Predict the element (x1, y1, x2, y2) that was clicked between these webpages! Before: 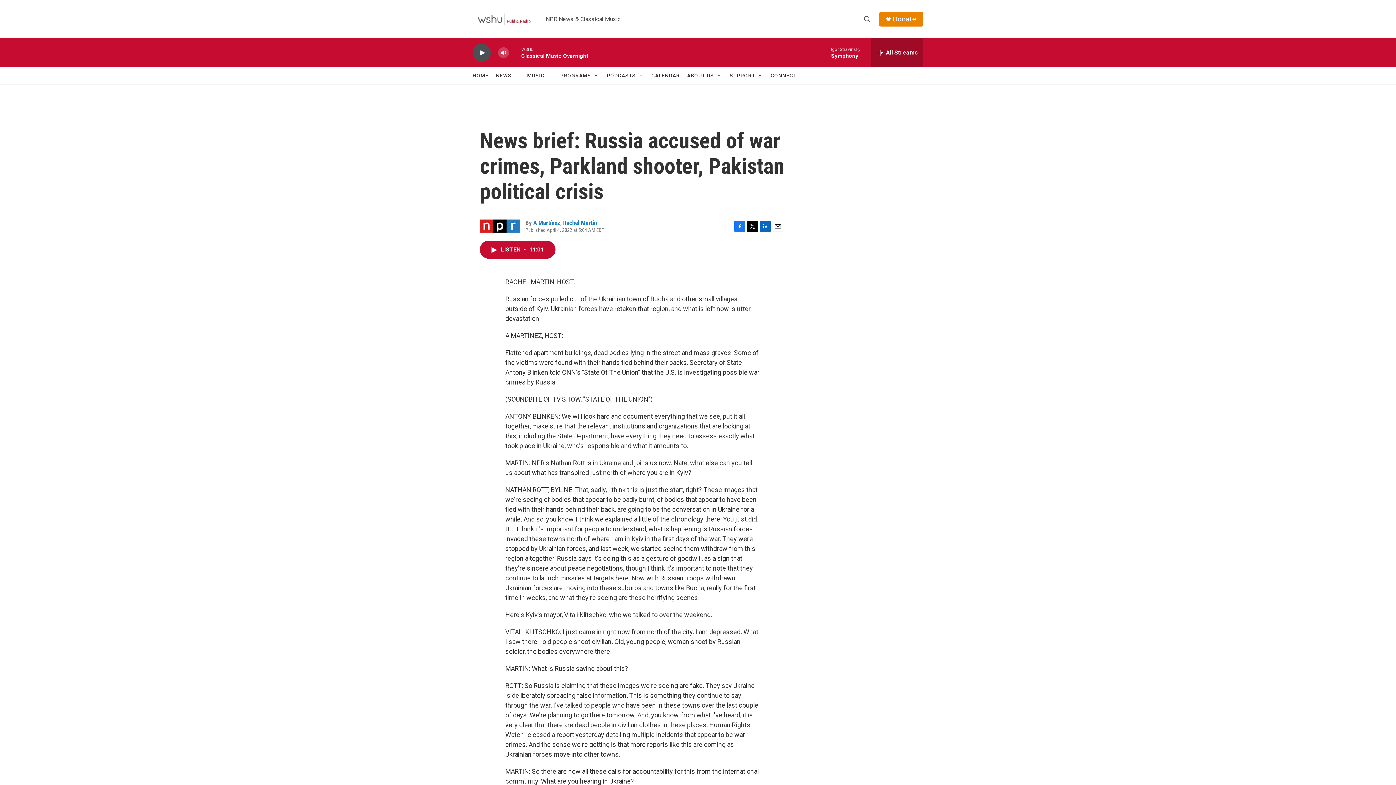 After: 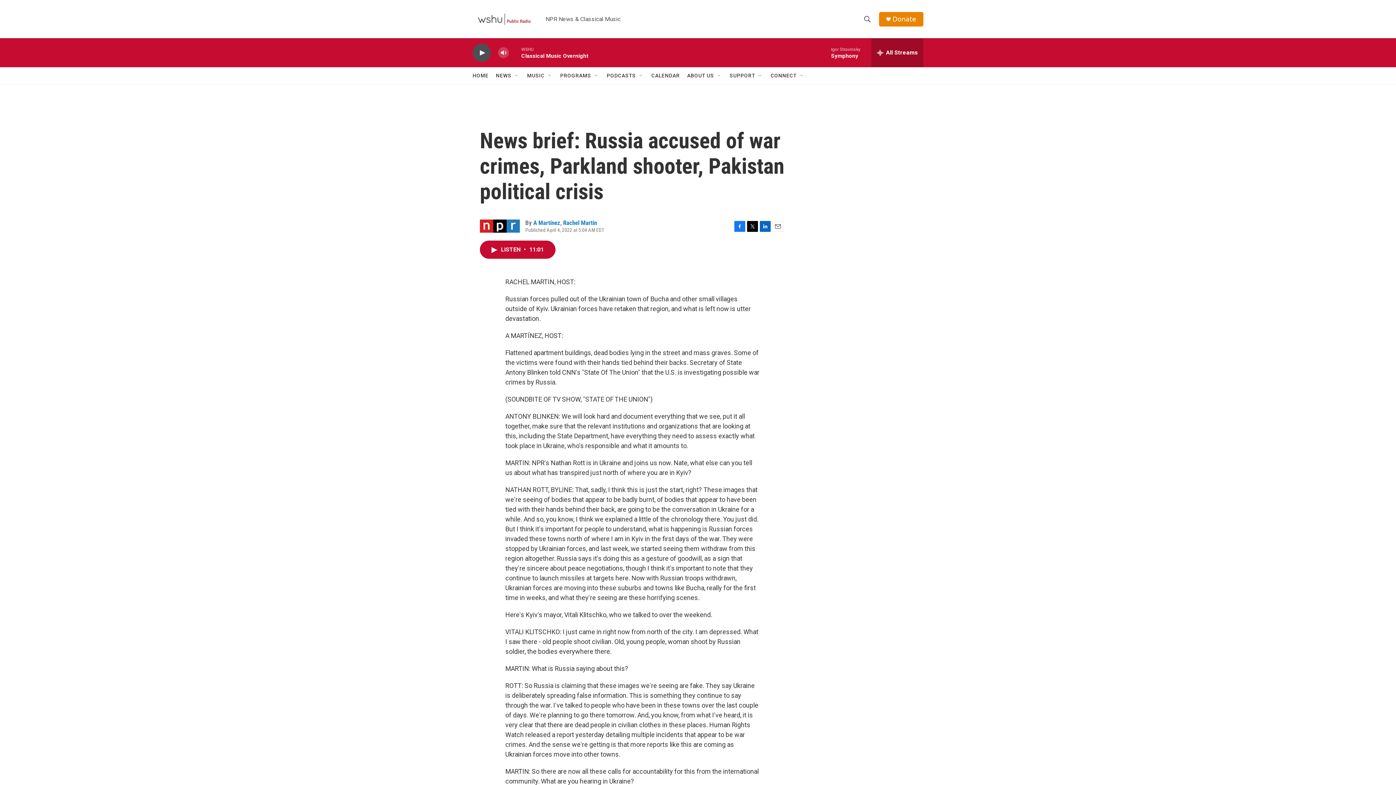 Action: bbox: (772, 220, 783, 231) label: Email